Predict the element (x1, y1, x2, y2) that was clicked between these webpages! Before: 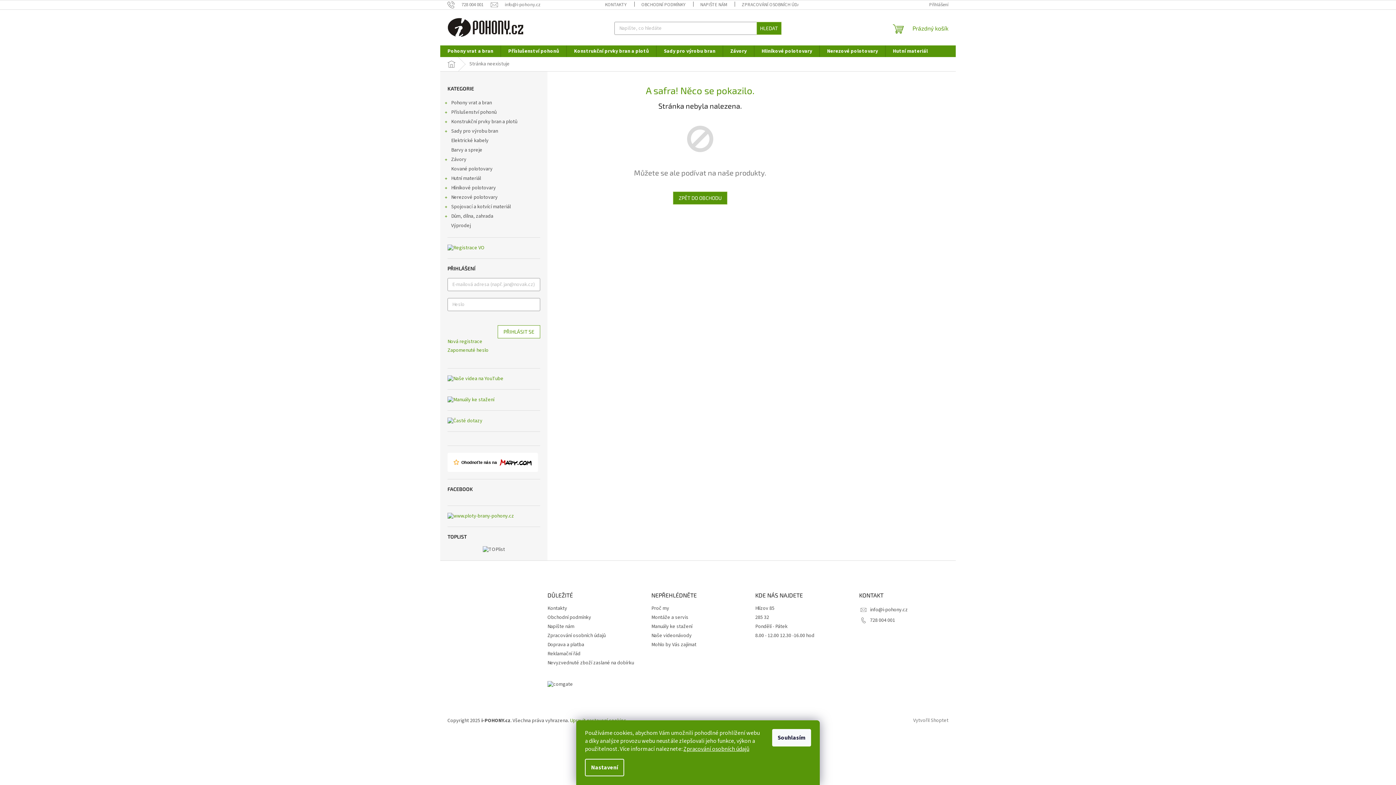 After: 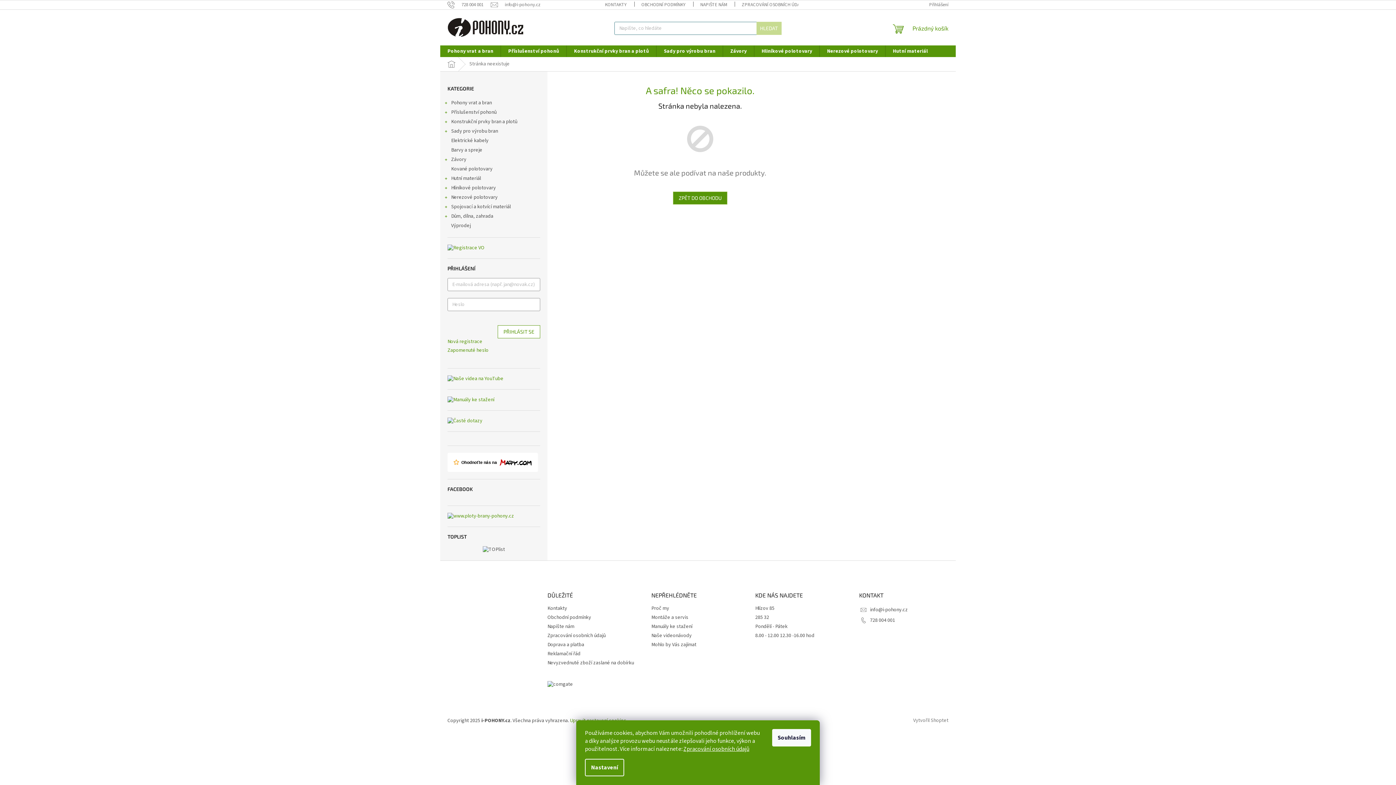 Action: label: HLEDAT bbox: (756, 21, 781, 34)